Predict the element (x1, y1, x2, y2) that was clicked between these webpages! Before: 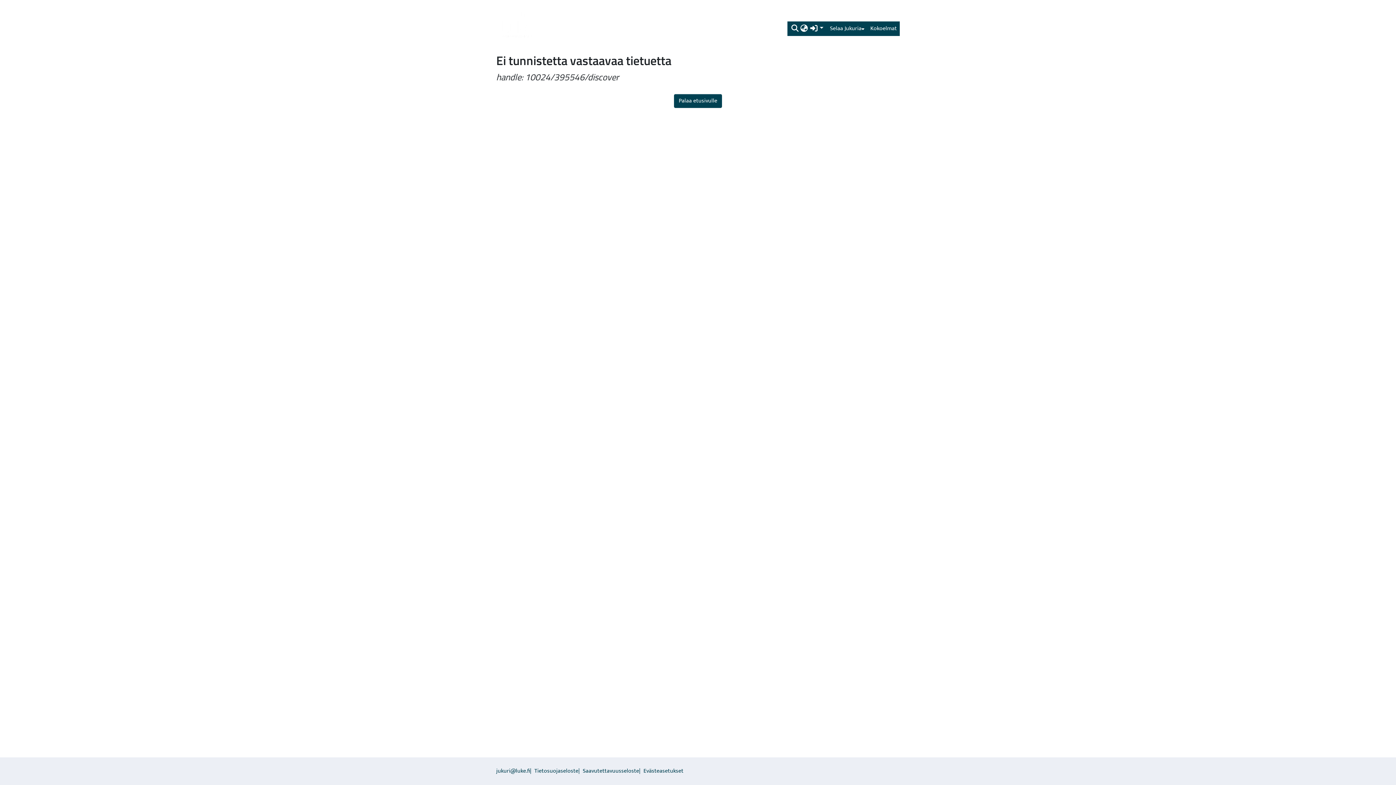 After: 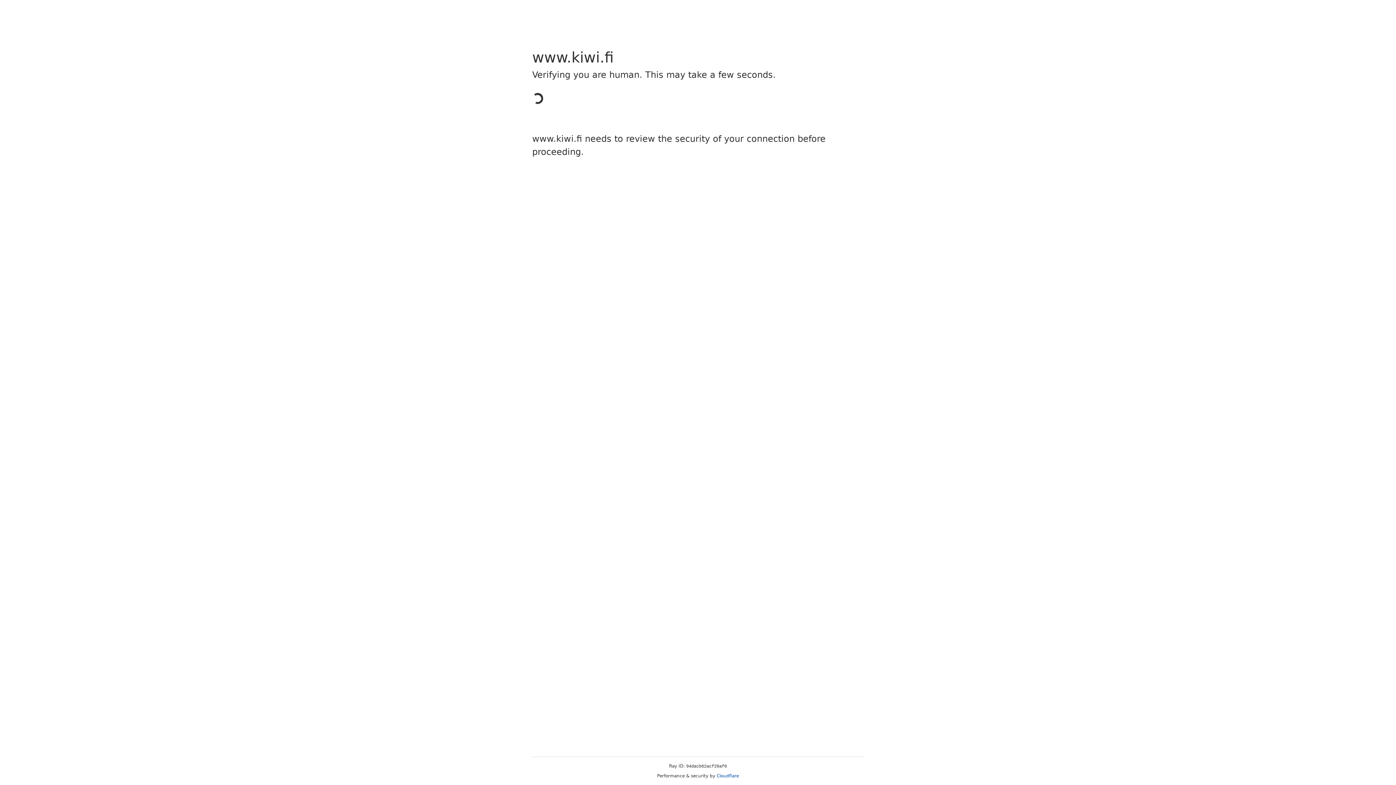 Action: bbox: (582, 766, 639, 776) label: Saavutettavuusseloste